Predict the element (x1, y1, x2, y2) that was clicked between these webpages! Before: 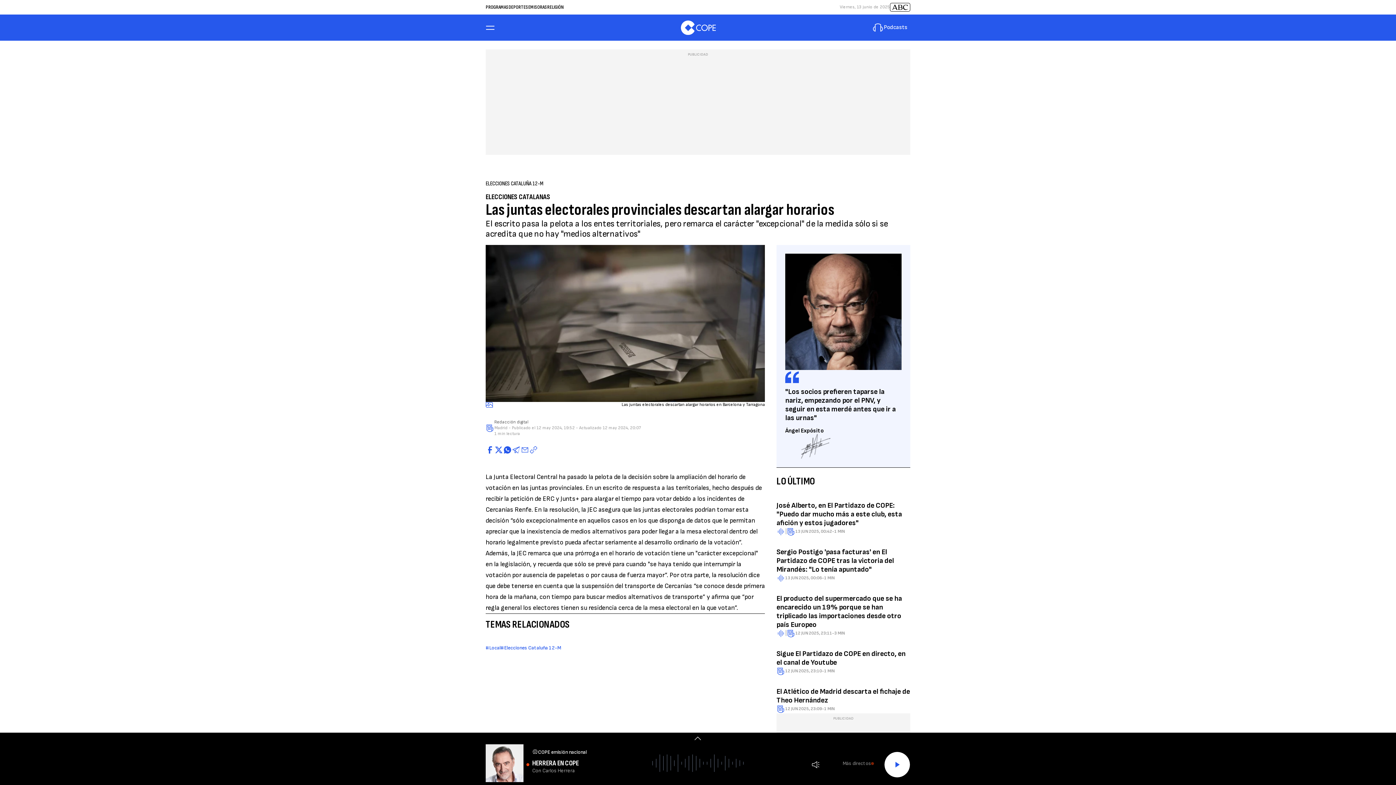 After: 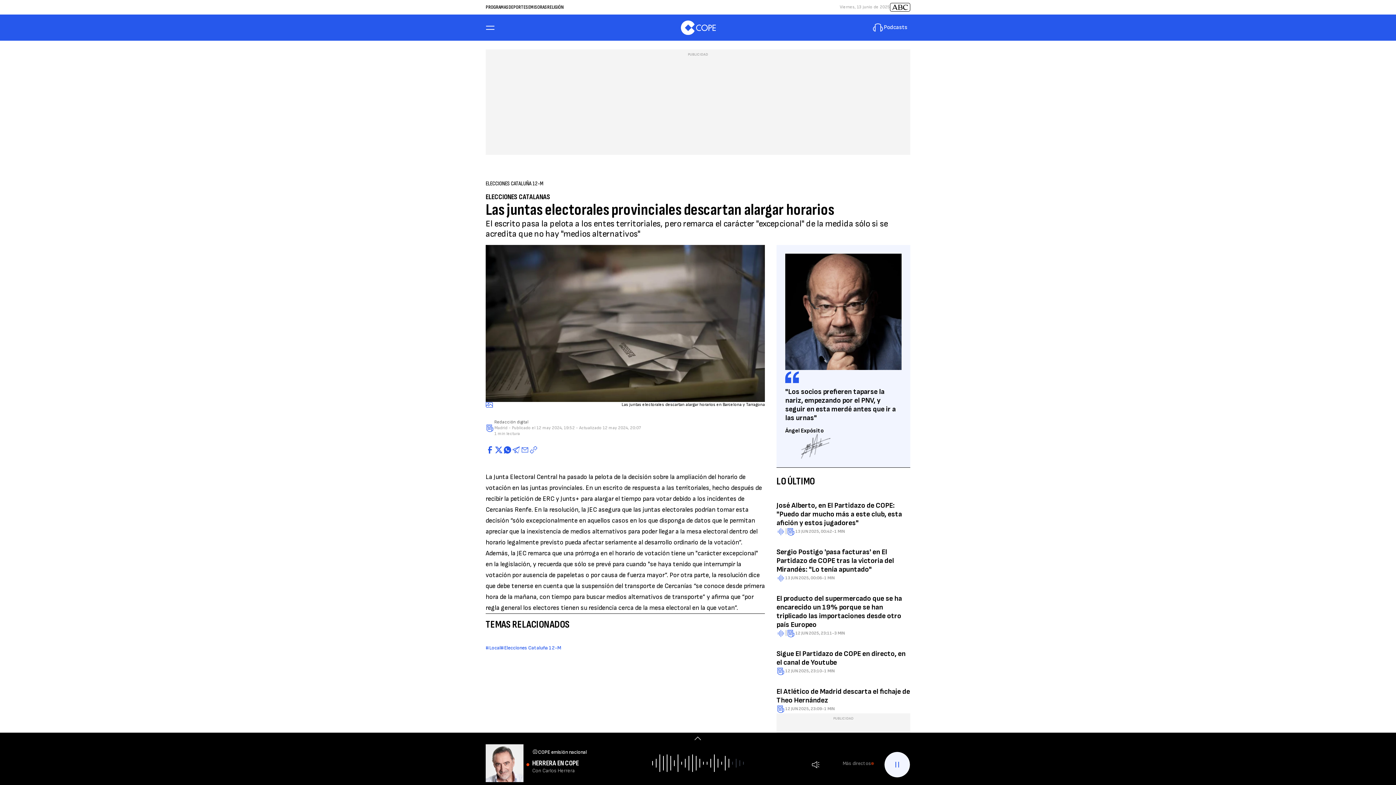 Action: bbox: (884, 752, 910, 778)